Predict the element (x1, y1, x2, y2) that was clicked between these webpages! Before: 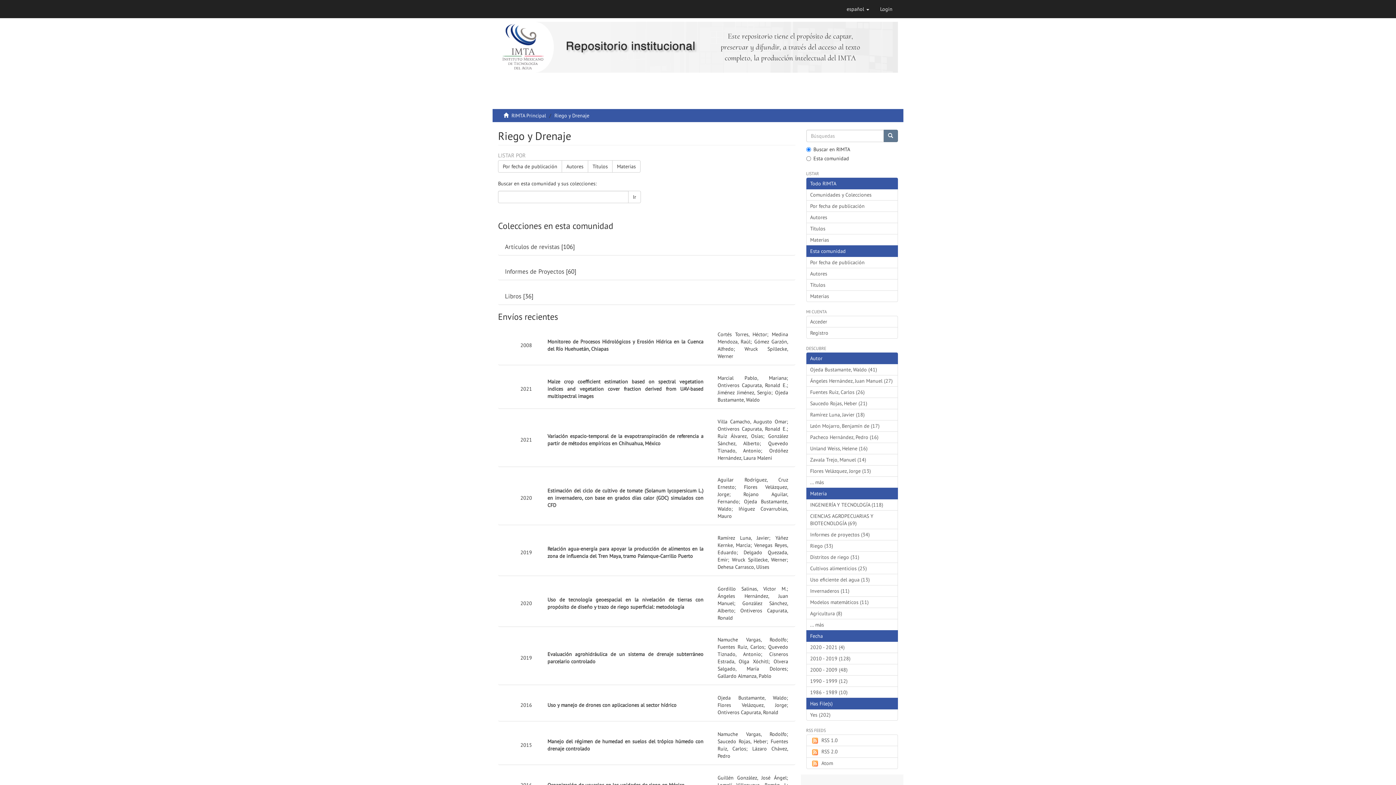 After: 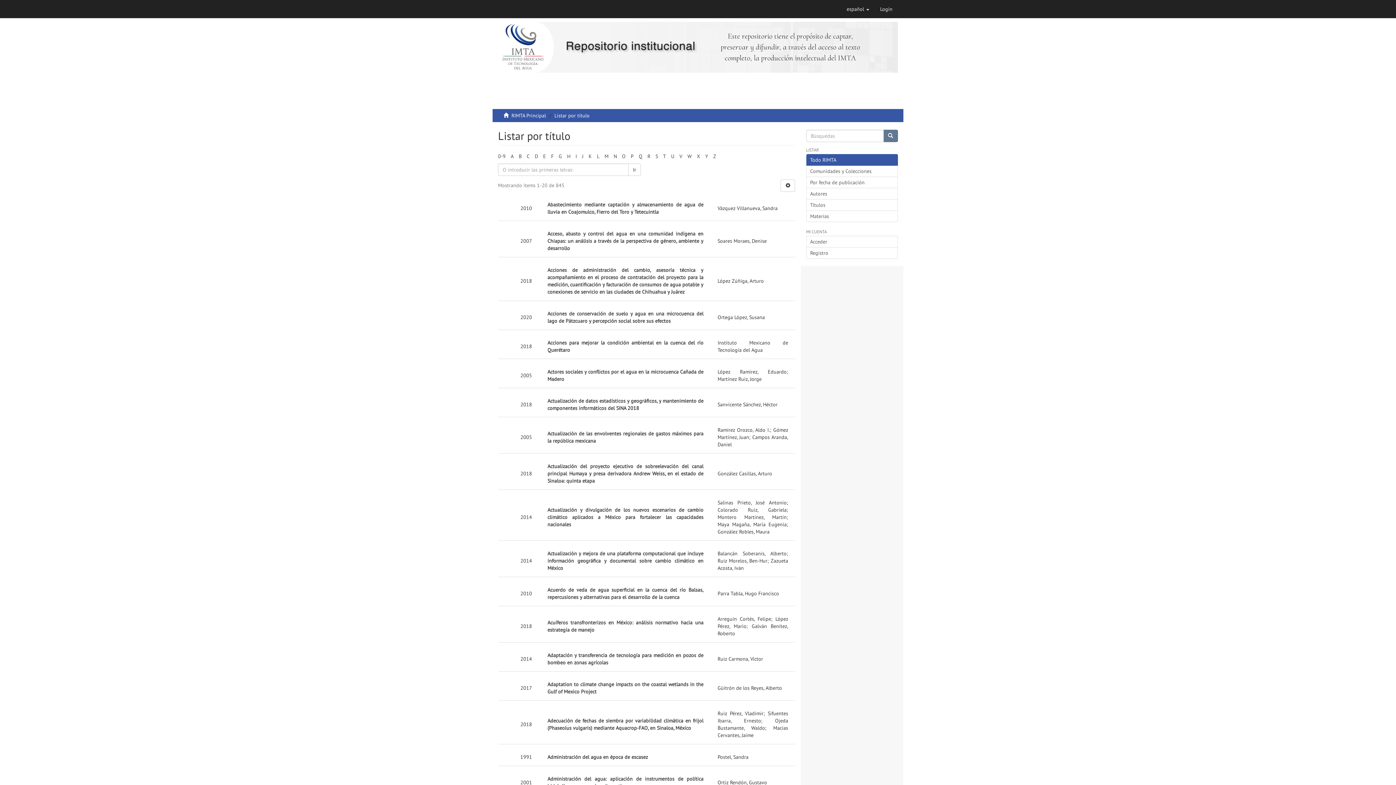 Action: bbox: (806, 222, 898, 234) label: Títulos